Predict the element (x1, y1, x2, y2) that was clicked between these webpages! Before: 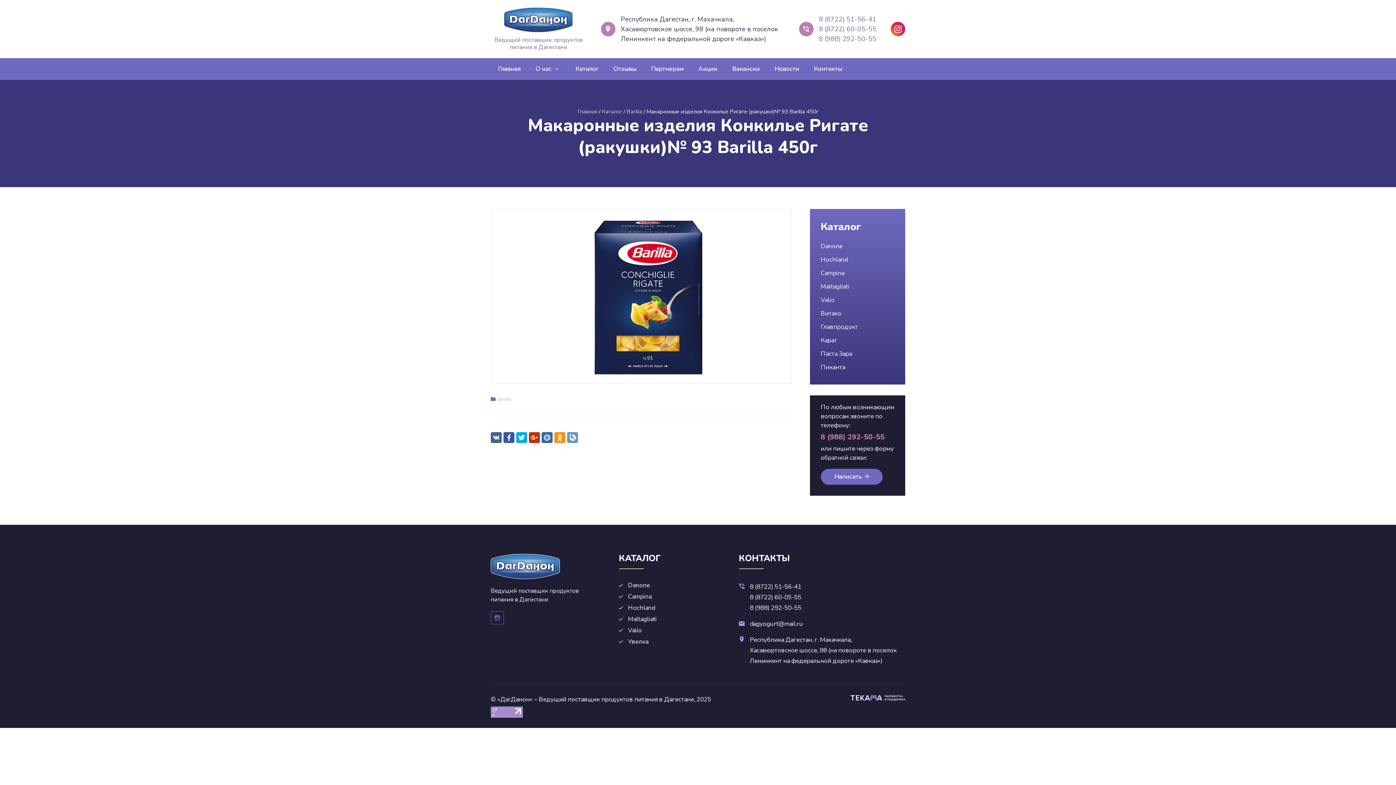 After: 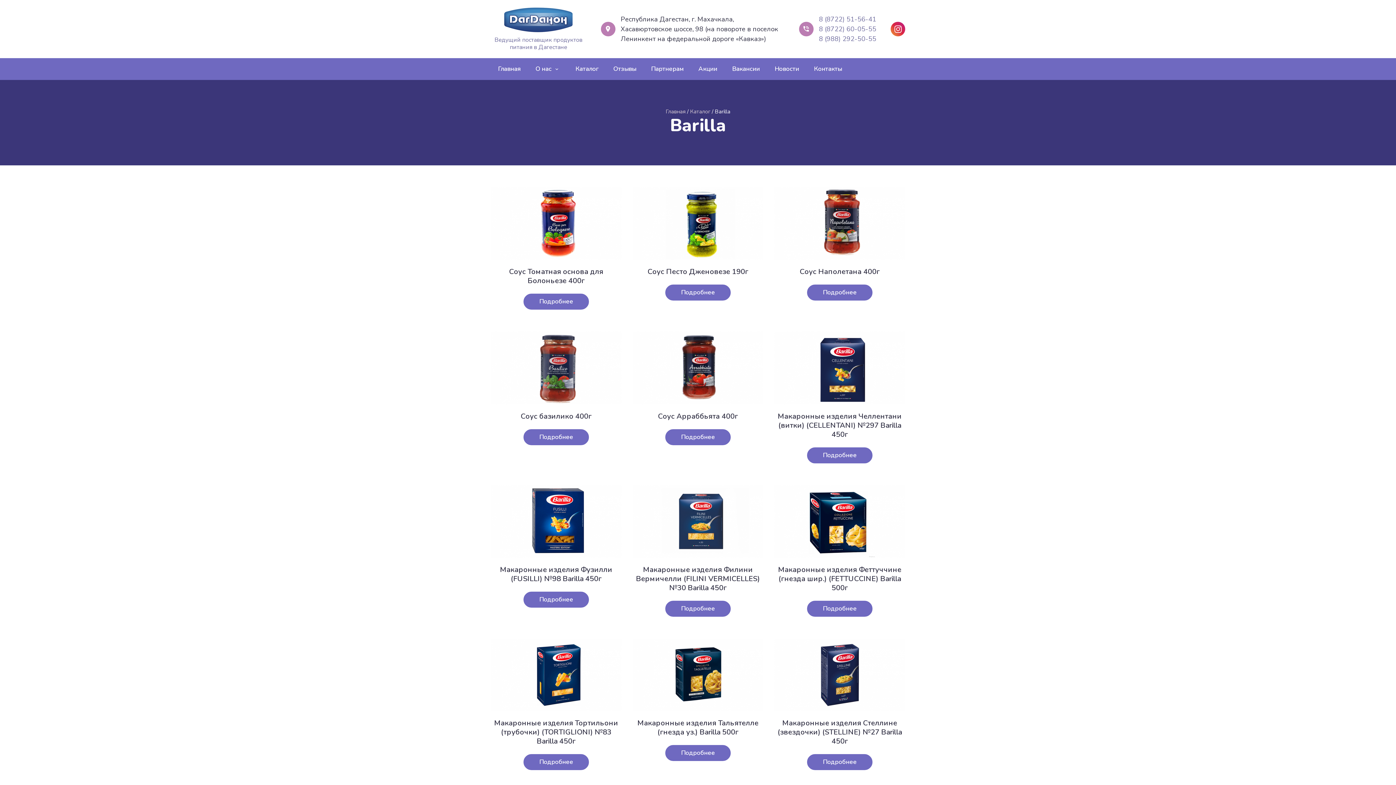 Action: bbox: (626, 108, 642, 115) label: Barilla